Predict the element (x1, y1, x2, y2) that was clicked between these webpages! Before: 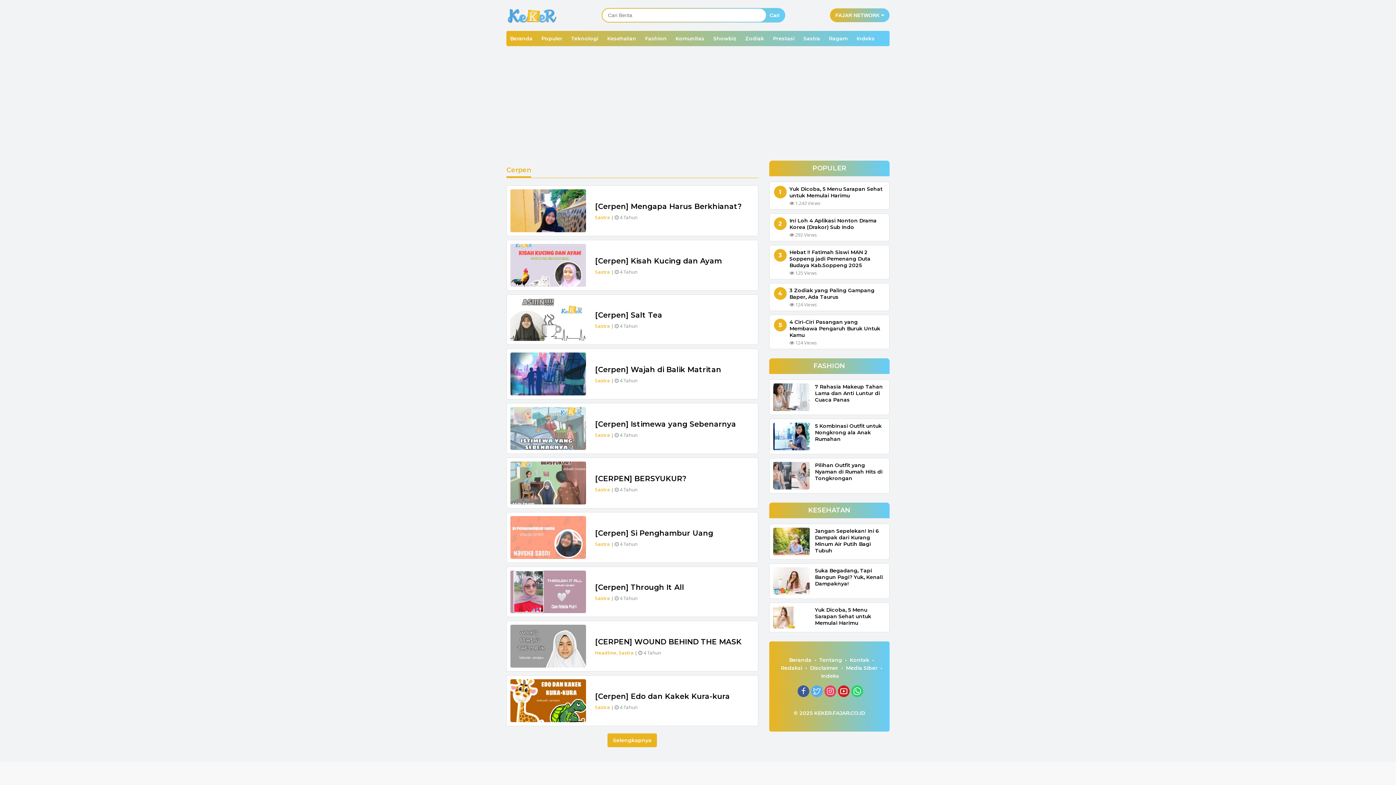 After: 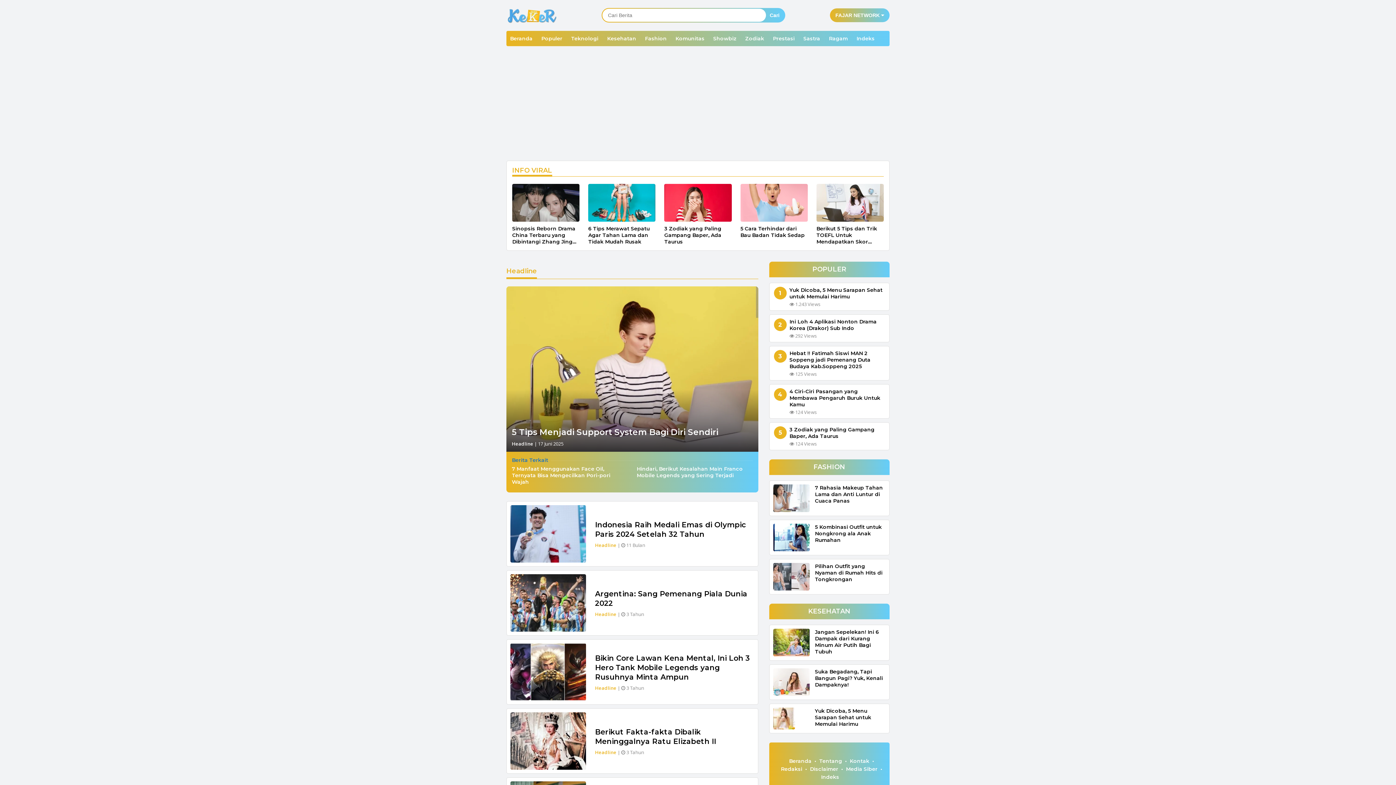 Action: label: Headline bbox: (595, 649, 616, 656)